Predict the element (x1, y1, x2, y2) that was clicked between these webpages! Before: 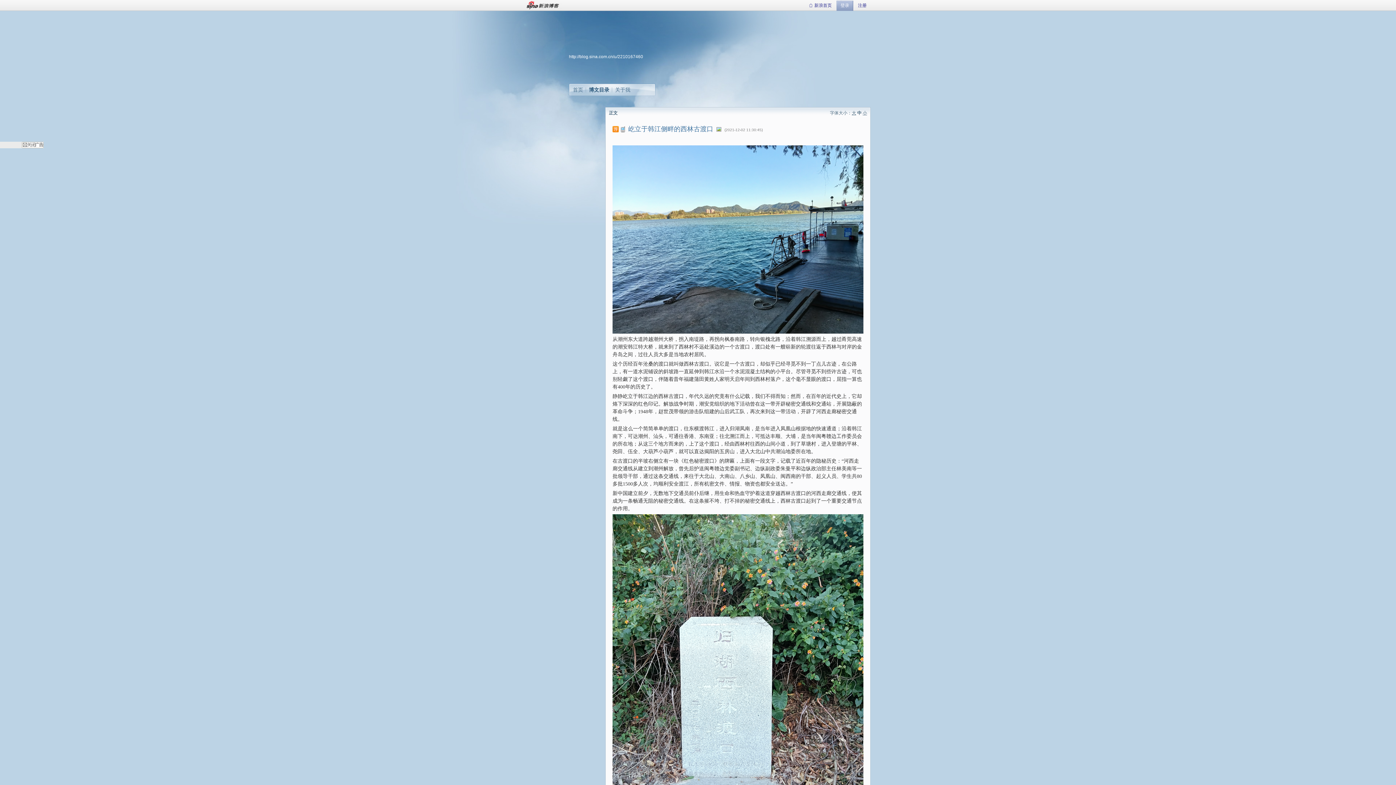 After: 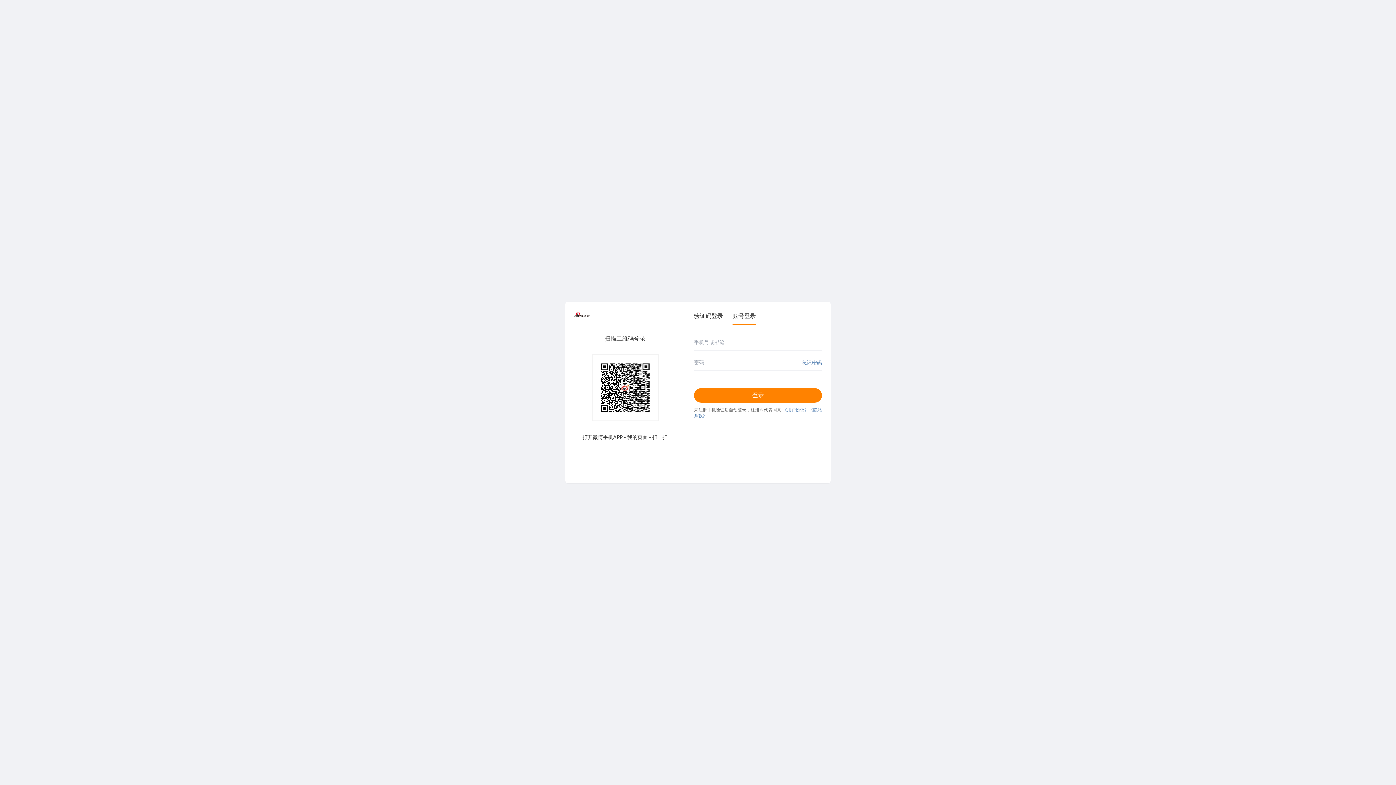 Action: label: 新浪首页 bbox: (805, 0, 836, 10)